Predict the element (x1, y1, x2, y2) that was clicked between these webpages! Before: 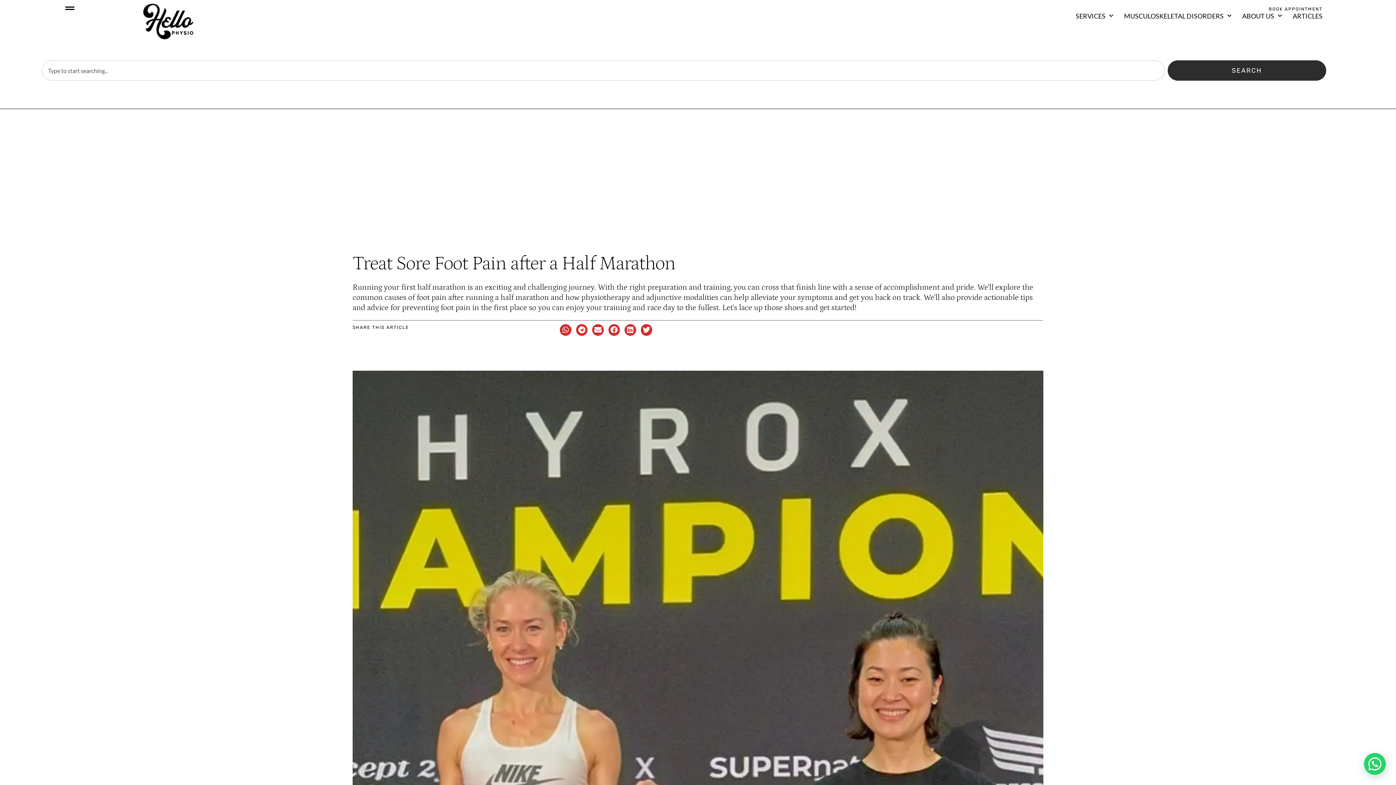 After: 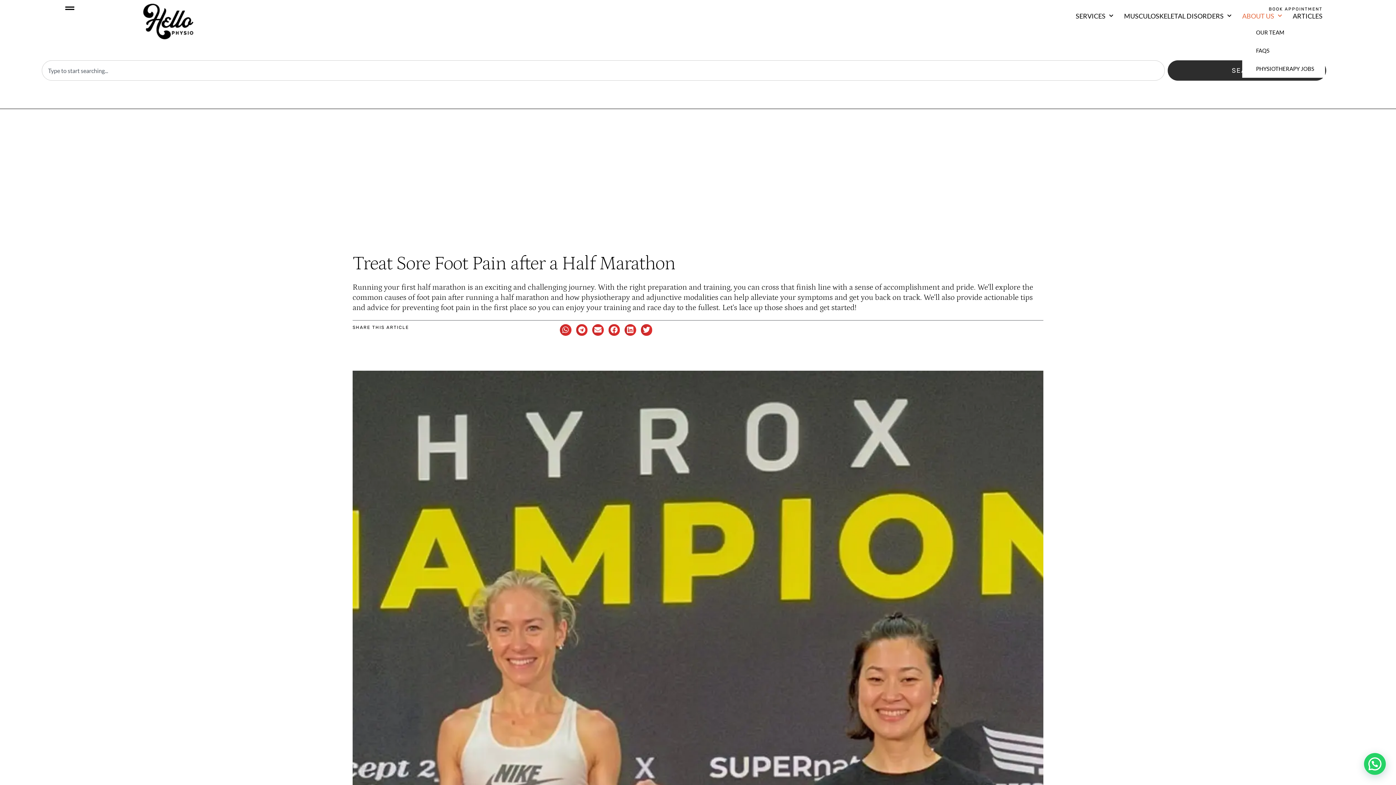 Action: bbox: (1242, 12, 1282, 19) label: ABOUT US